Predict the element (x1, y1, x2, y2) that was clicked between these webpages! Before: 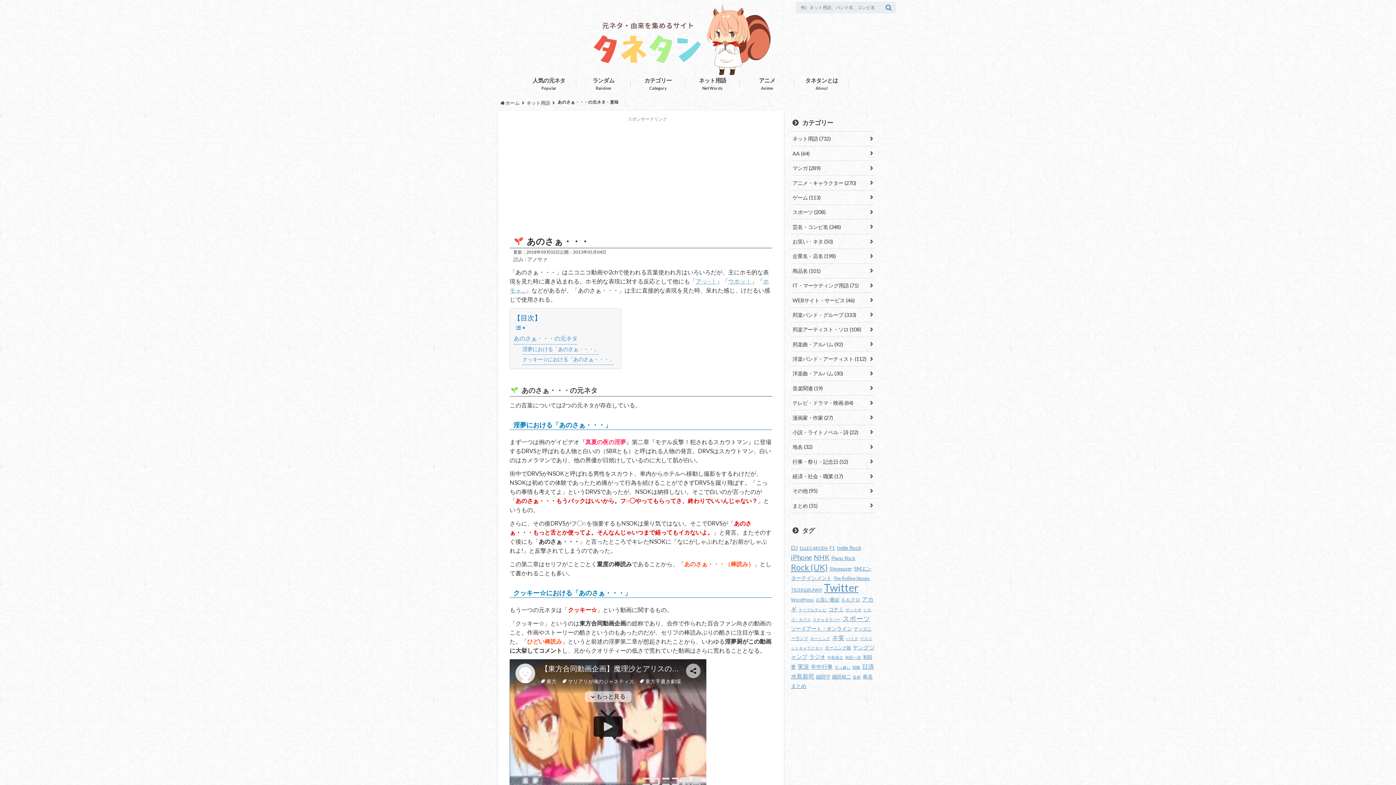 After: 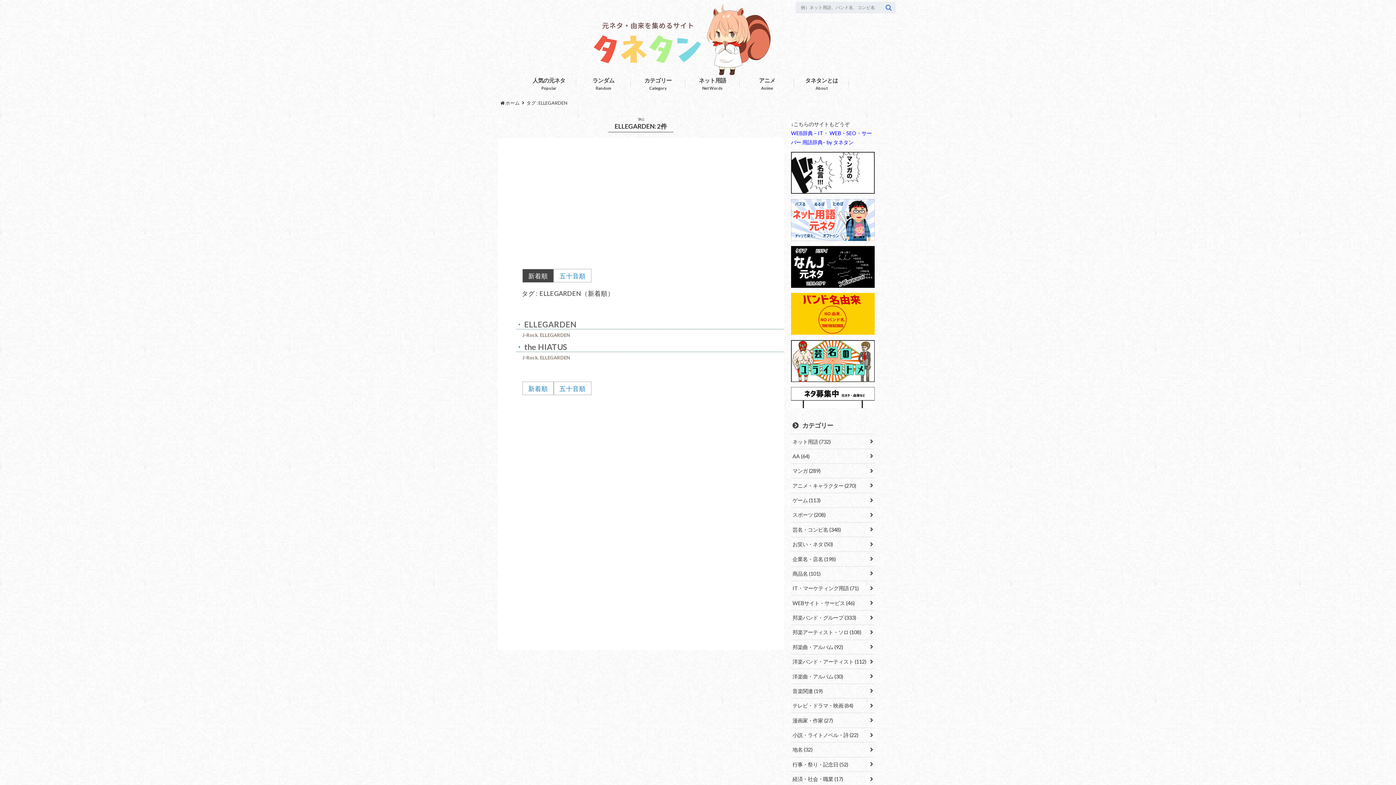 Action: label: ELLEGARDEN (2個の項目) bbox: (799, 545, 828, 551)